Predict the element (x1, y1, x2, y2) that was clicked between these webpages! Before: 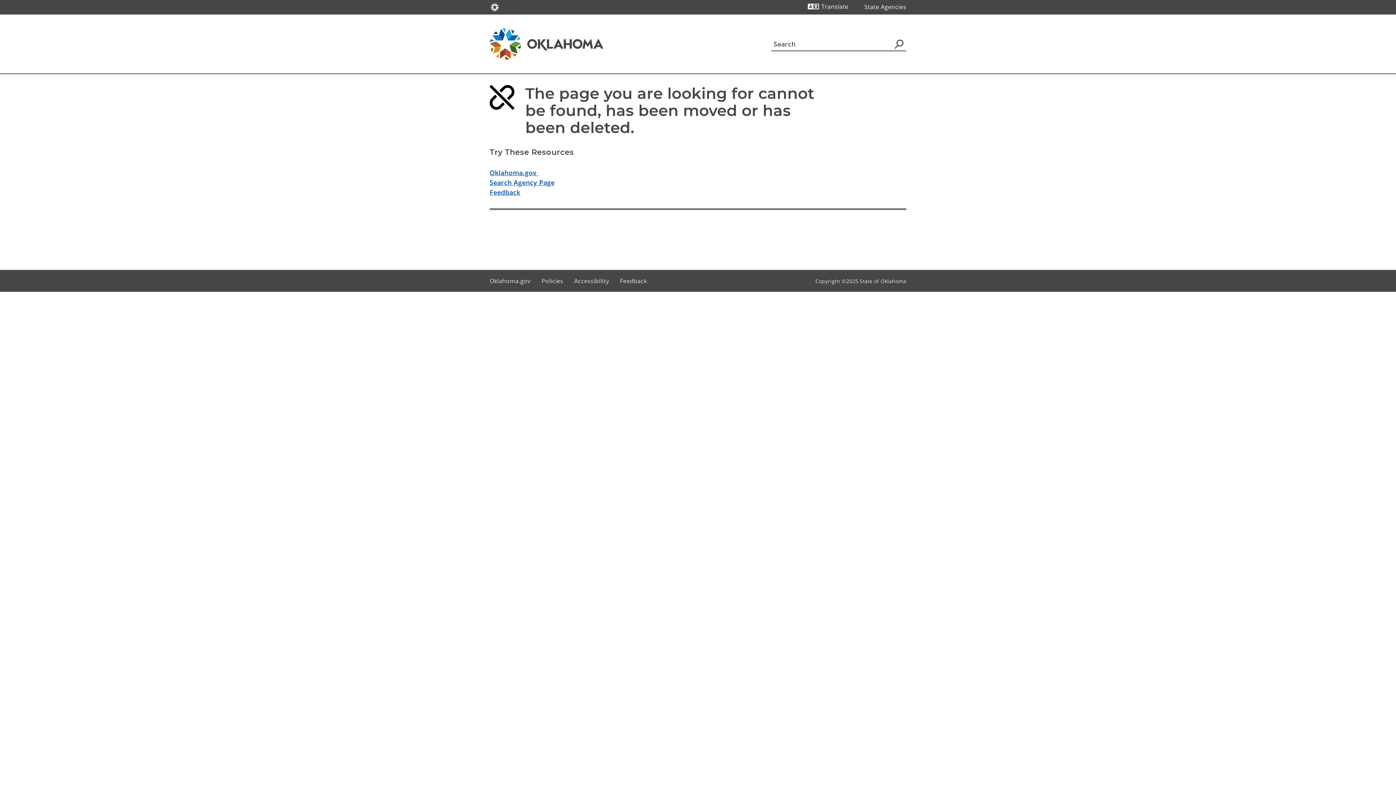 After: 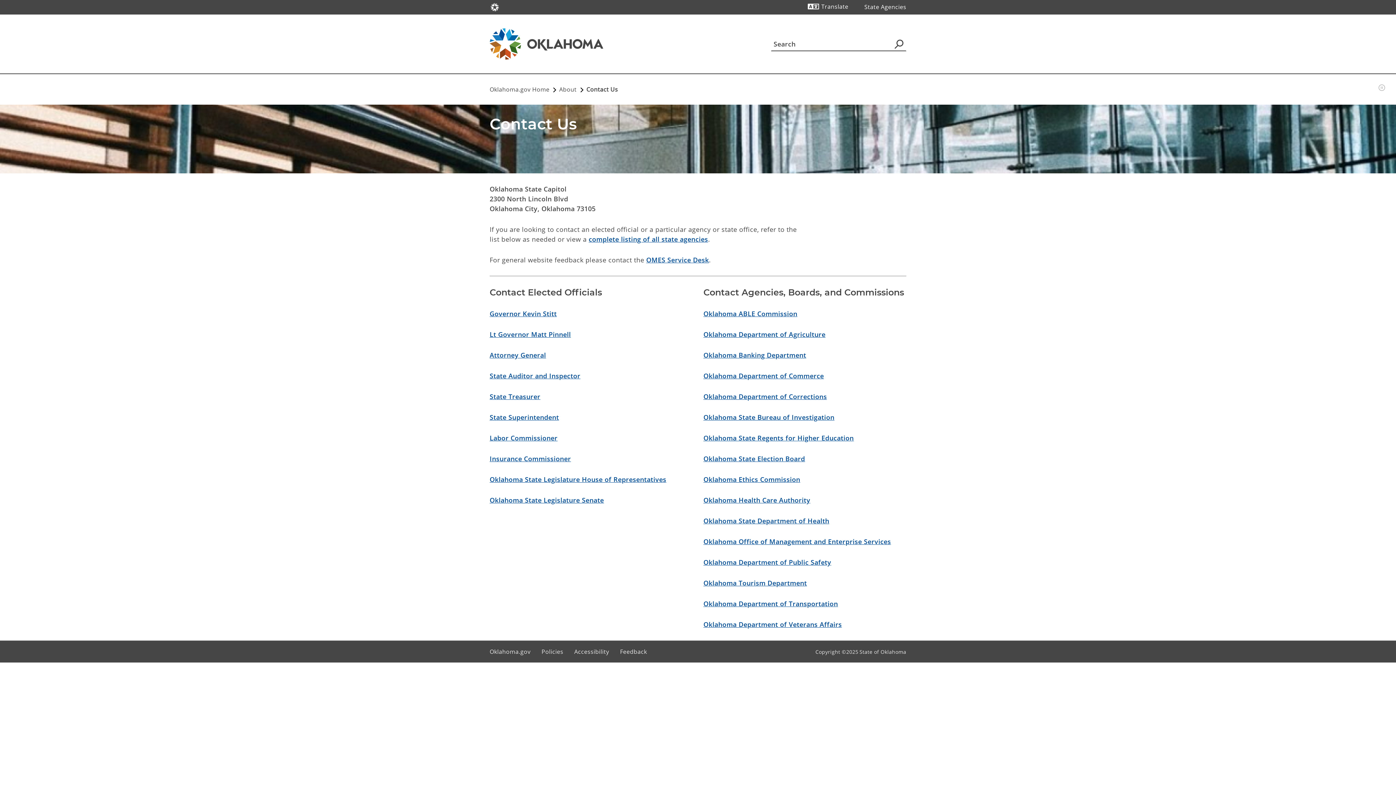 Action: bbox: (614, 271, 652, 290) label: Feedback